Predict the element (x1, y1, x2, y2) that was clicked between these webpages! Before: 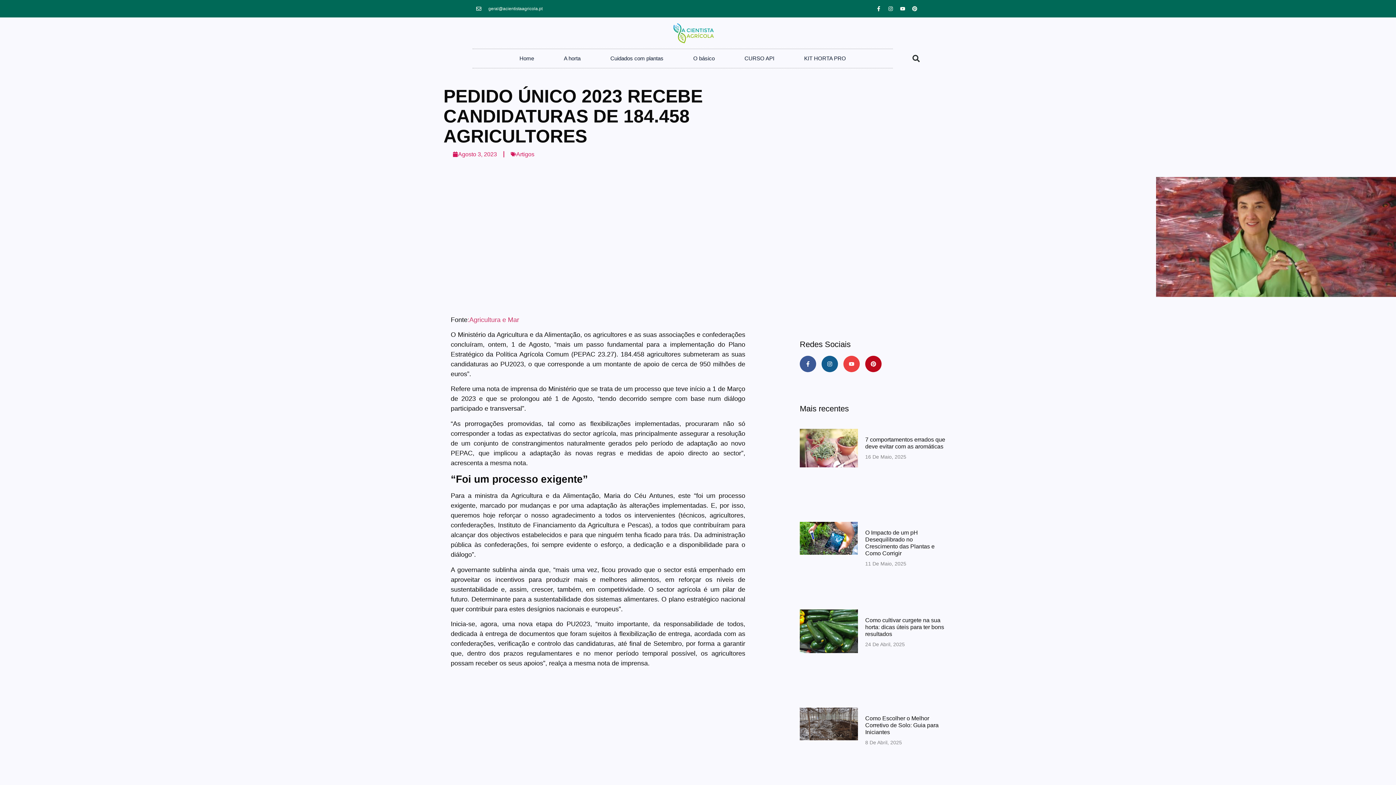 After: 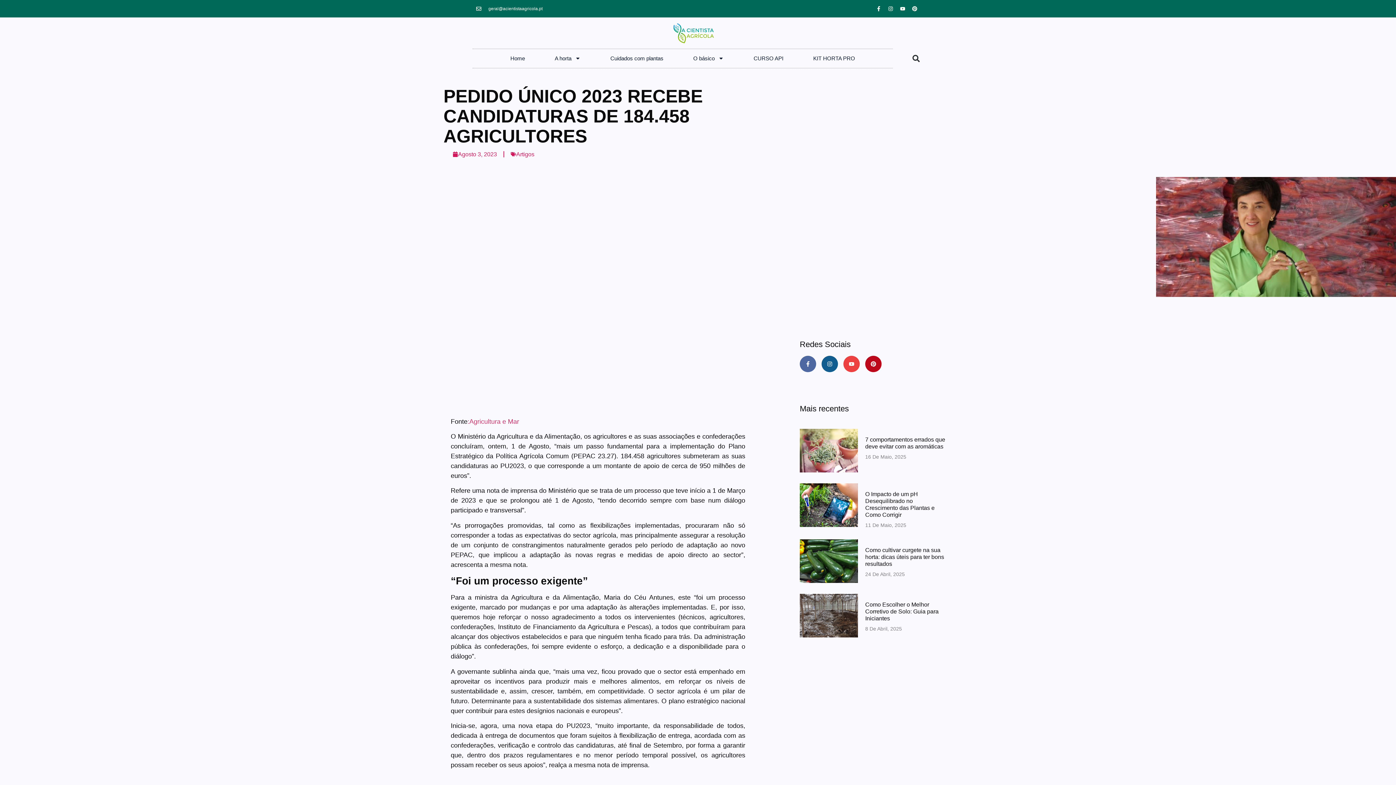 Action: label: Facebook-f bbox: (800, 355, 816, 372)